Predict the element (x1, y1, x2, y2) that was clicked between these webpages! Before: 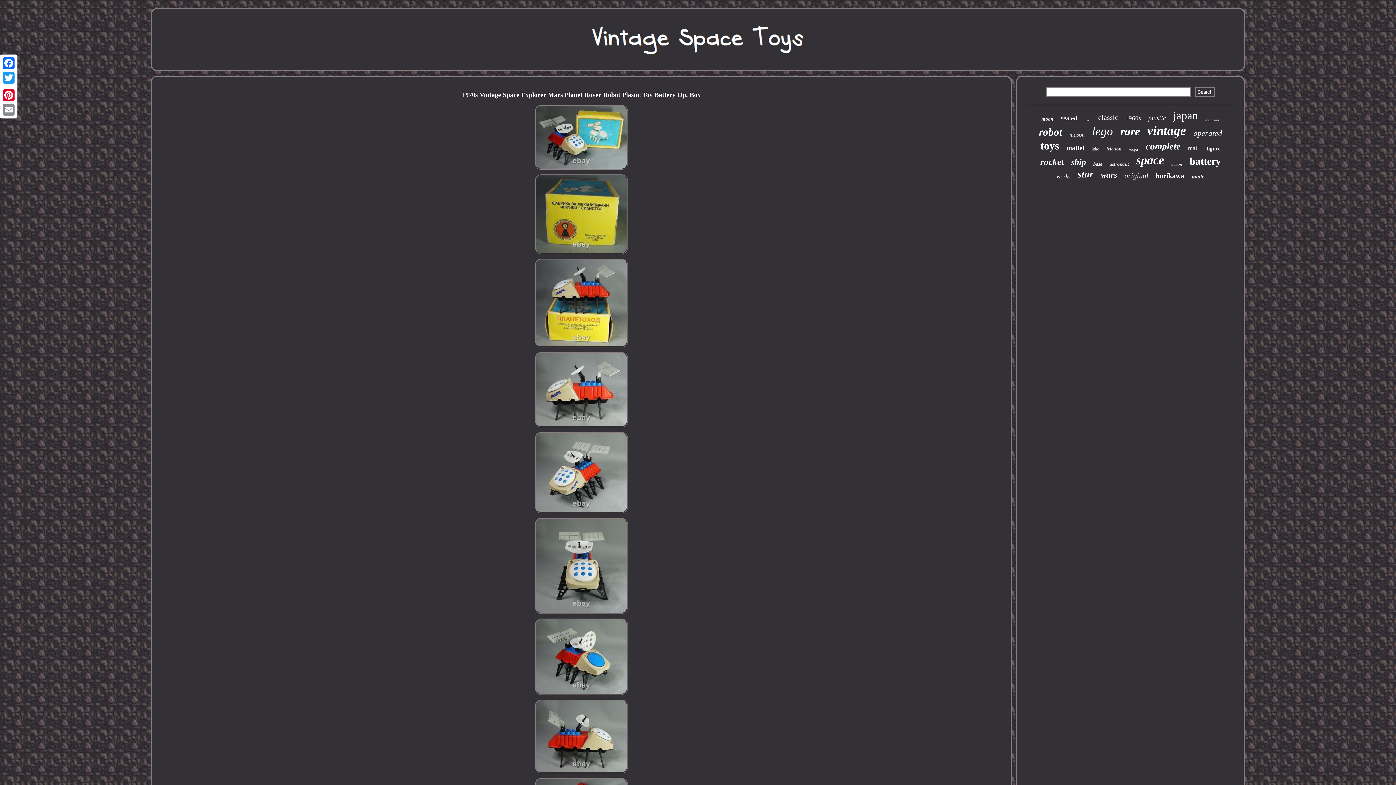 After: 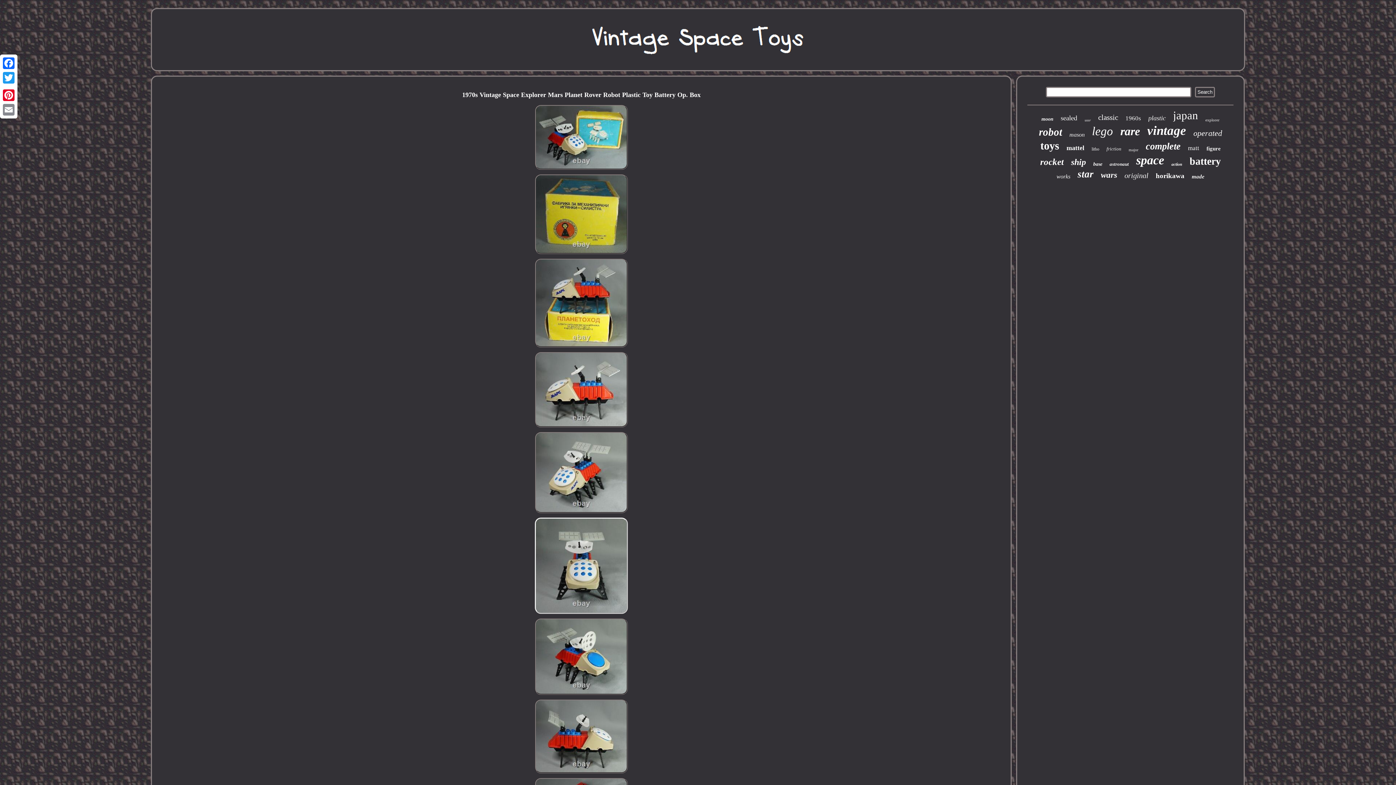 Action: bbox: (533, 610, 629, 616)